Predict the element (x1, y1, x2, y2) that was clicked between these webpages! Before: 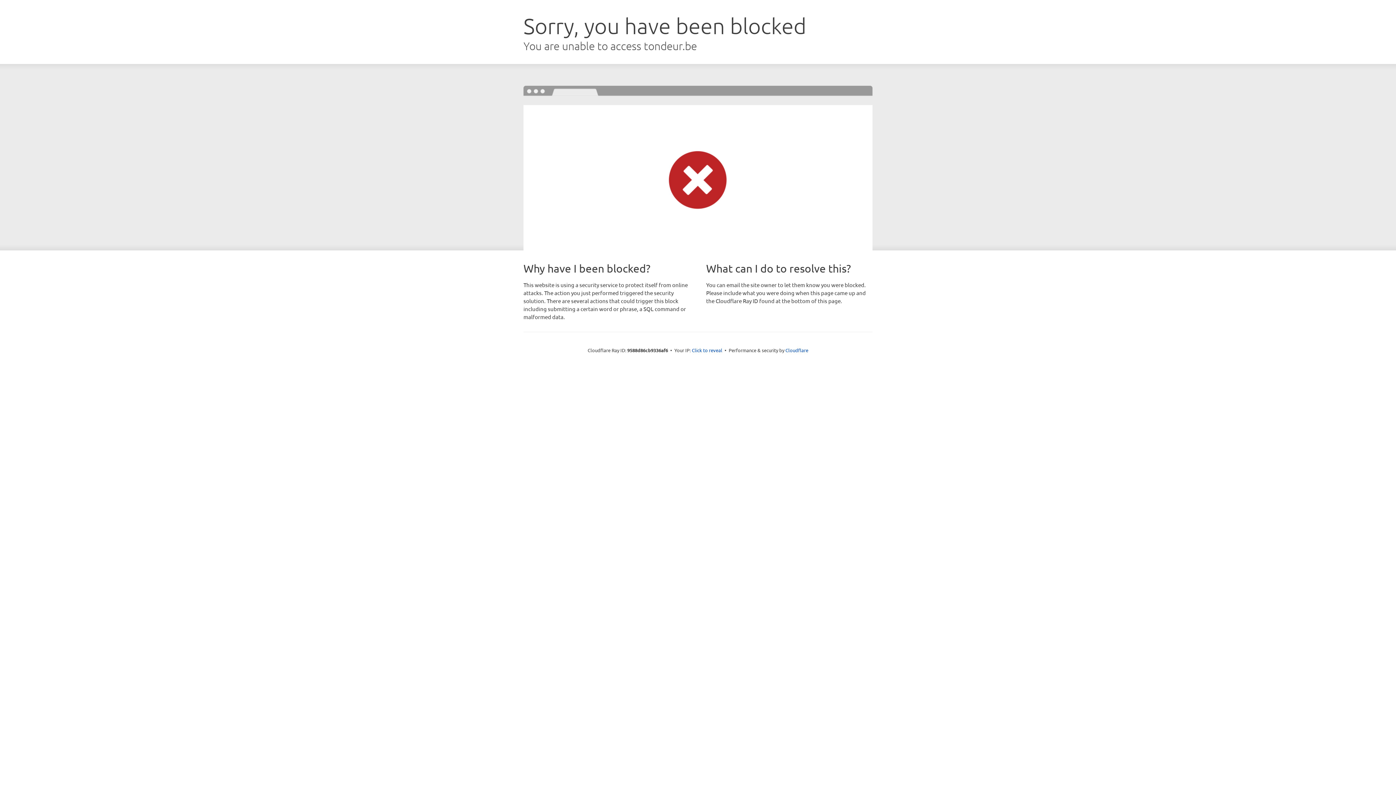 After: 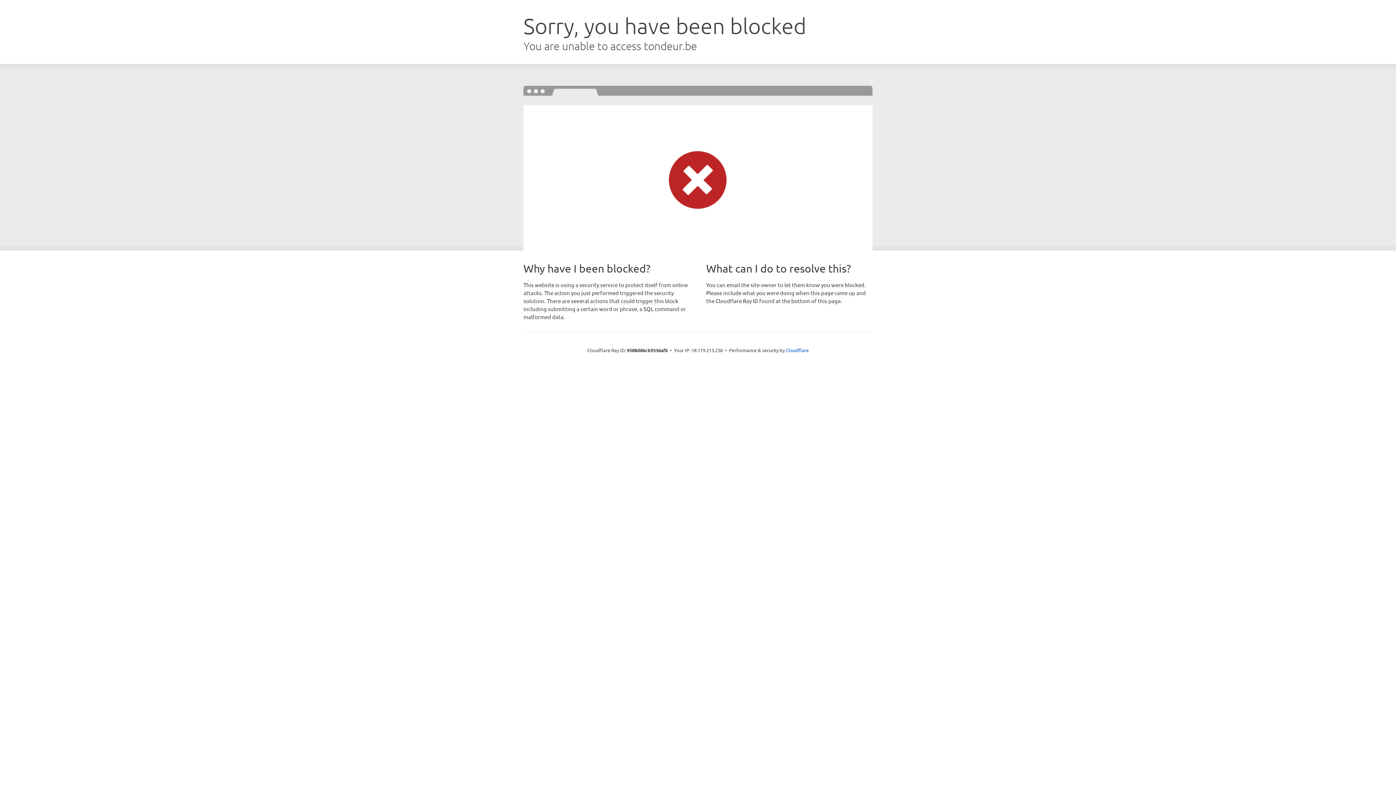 Action: label: Click to reveal bbox: (692, 346, 722, 353)